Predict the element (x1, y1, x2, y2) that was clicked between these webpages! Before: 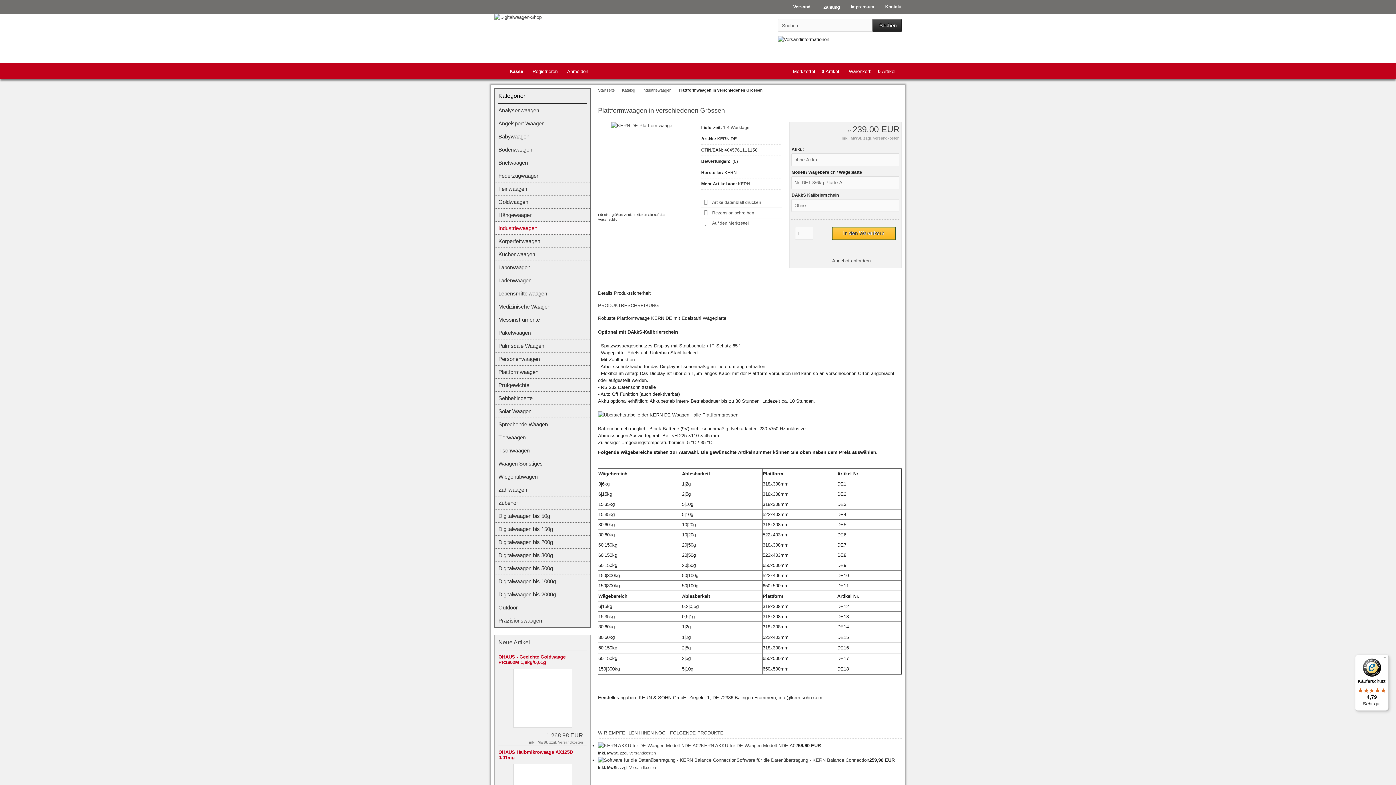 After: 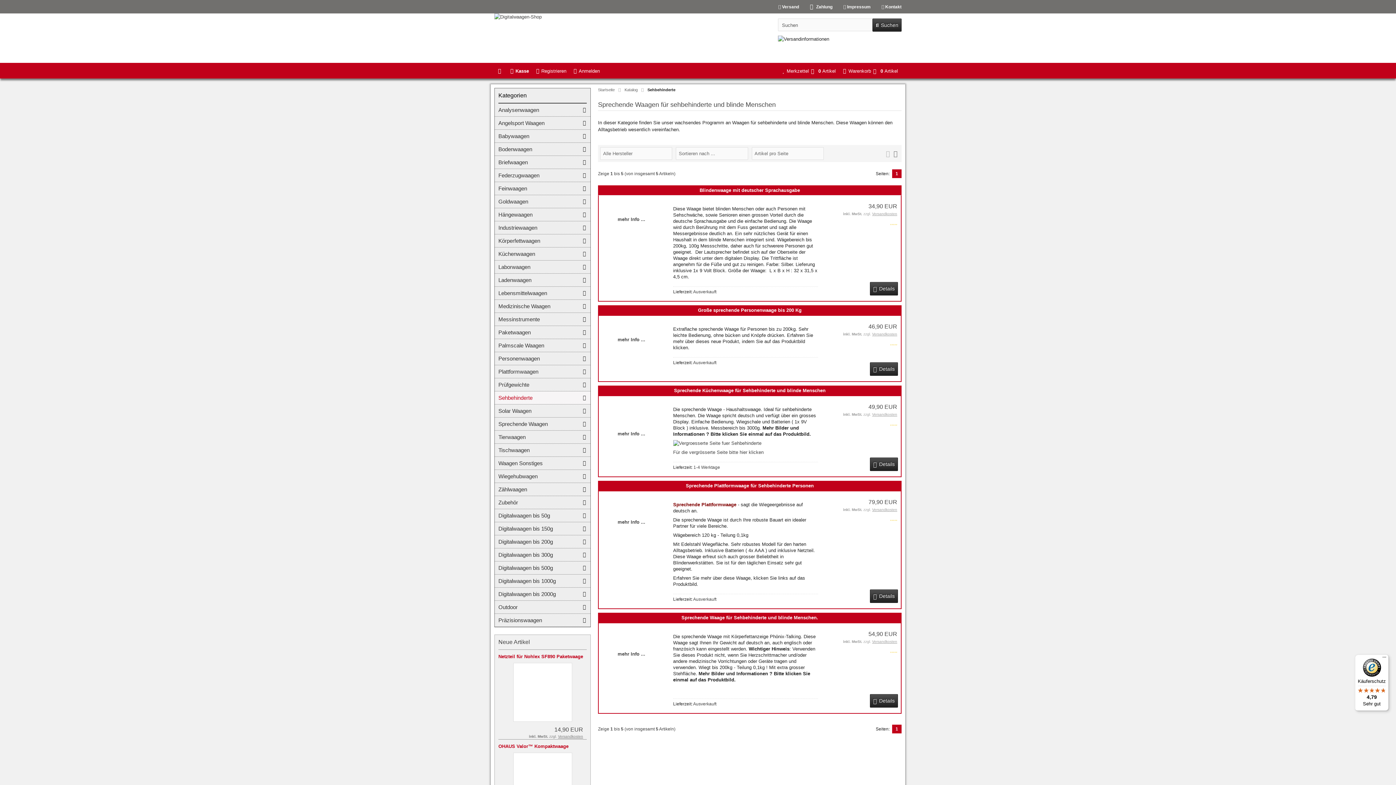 Action: label: Sehbehinderte bbox: (494, 392, 590, 405)